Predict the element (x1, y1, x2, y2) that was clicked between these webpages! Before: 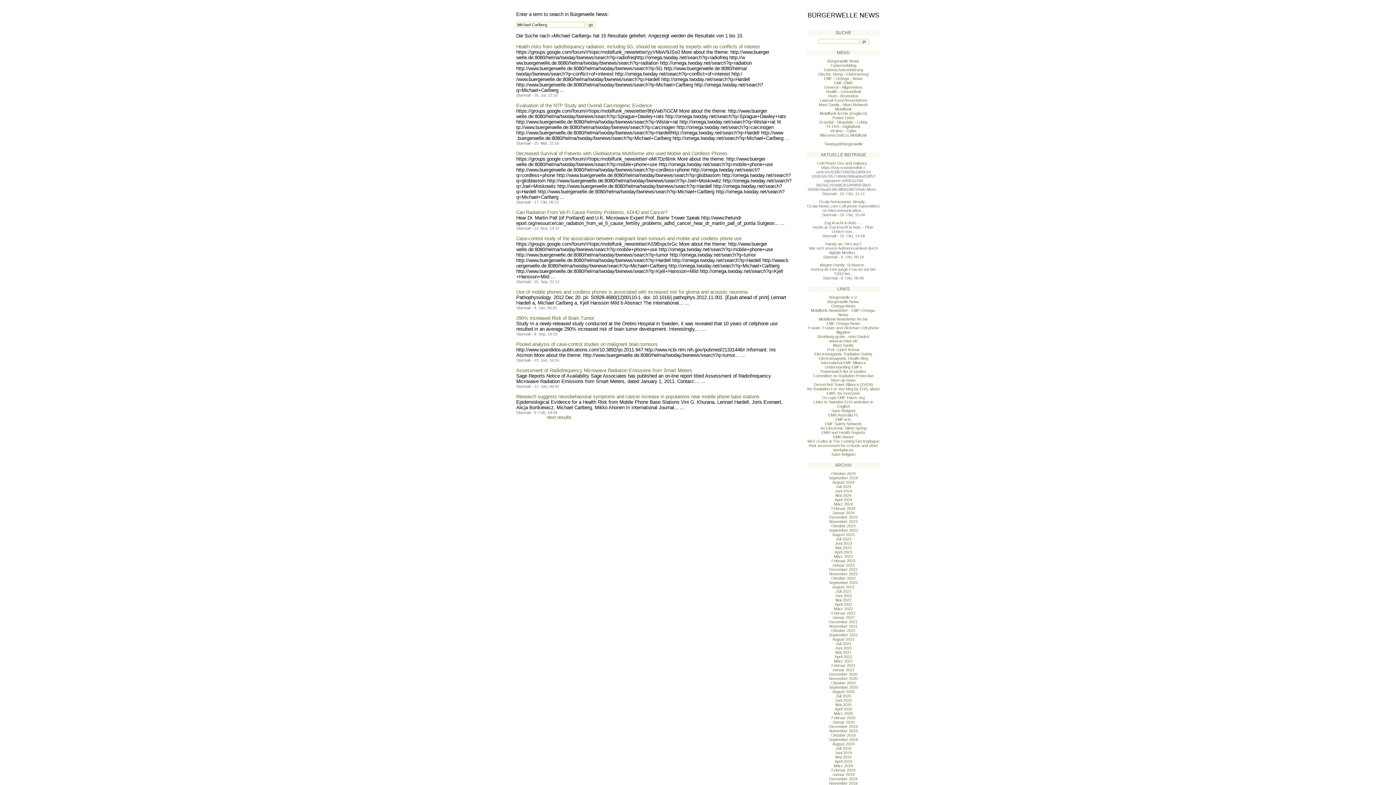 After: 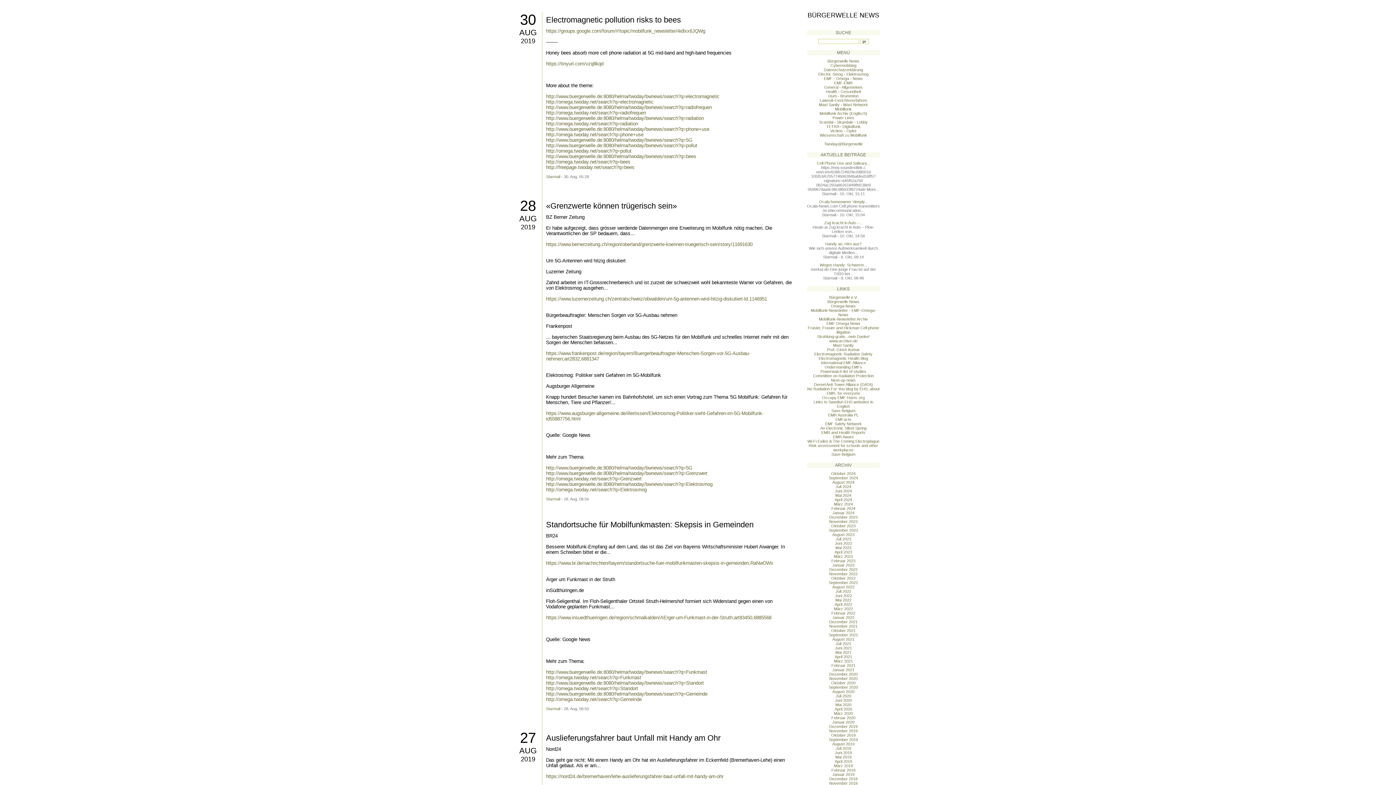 Action: label: August 2019 bbox: (832, 742, 854, 746)